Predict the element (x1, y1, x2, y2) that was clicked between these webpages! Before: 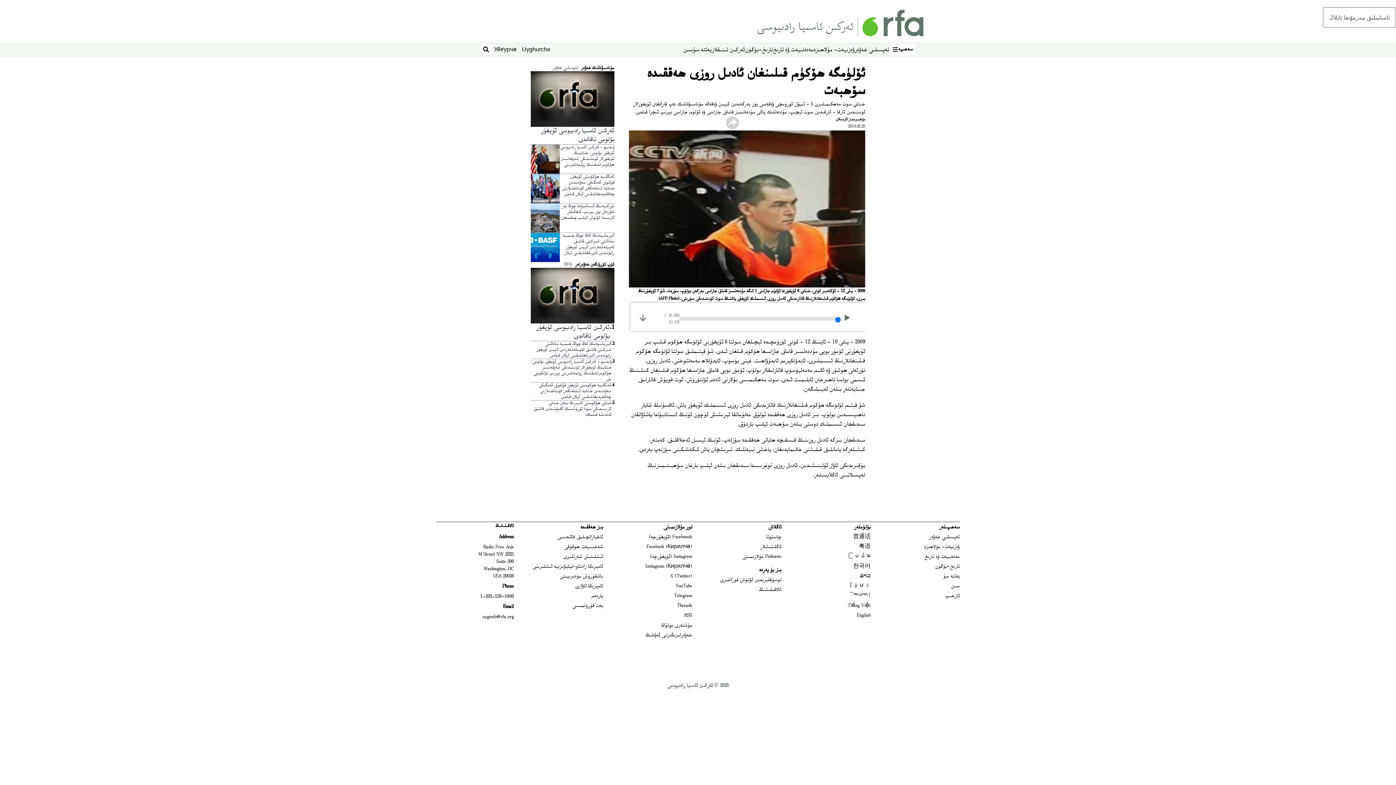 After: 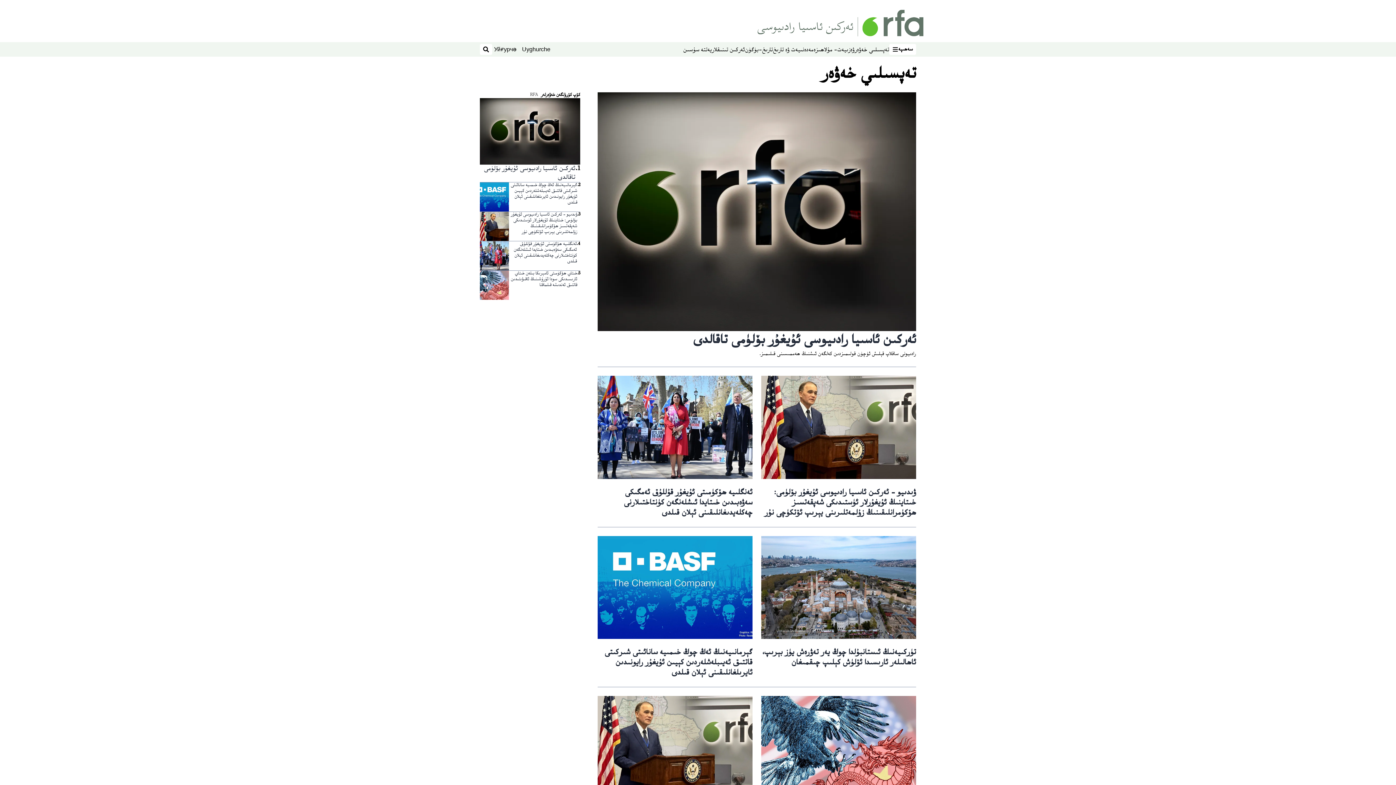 Action: label: تەپسىلىي خەۋەر bbox: (854, 45, 889, 54)